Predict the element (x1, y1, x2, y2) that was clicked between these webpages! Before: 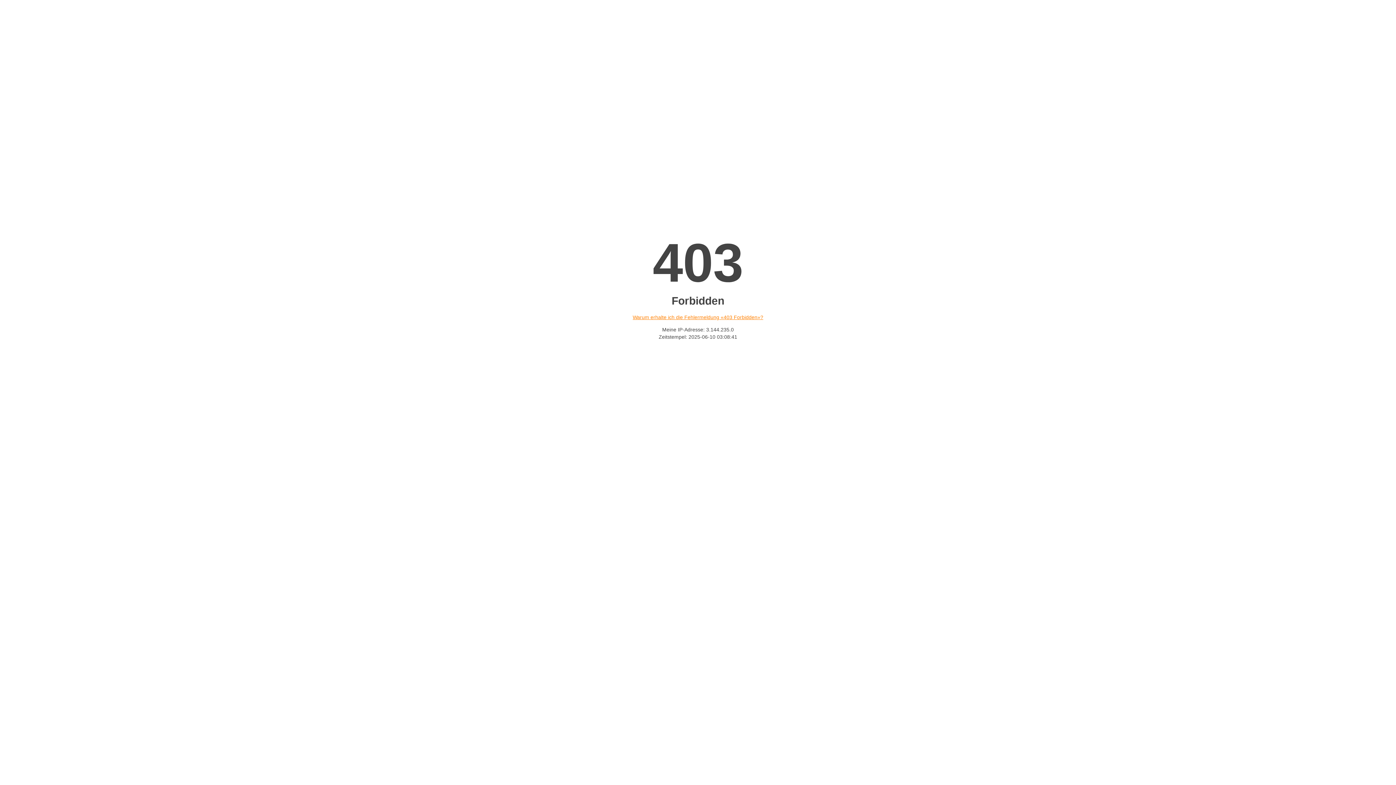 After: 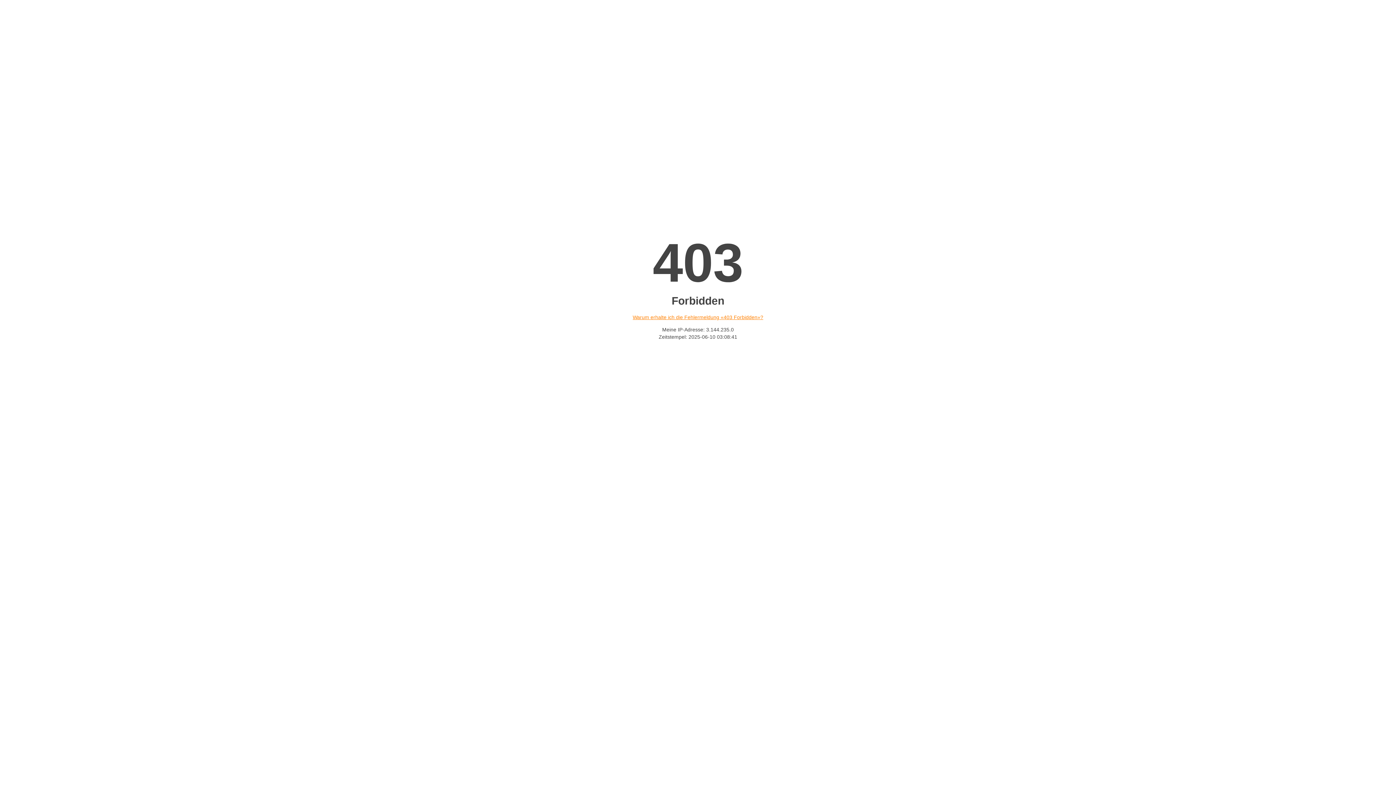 Action: bbox: (632, 314, 763, 320) label: Warum erhalte ich die Fehlermeldung «403 Forbidden»?